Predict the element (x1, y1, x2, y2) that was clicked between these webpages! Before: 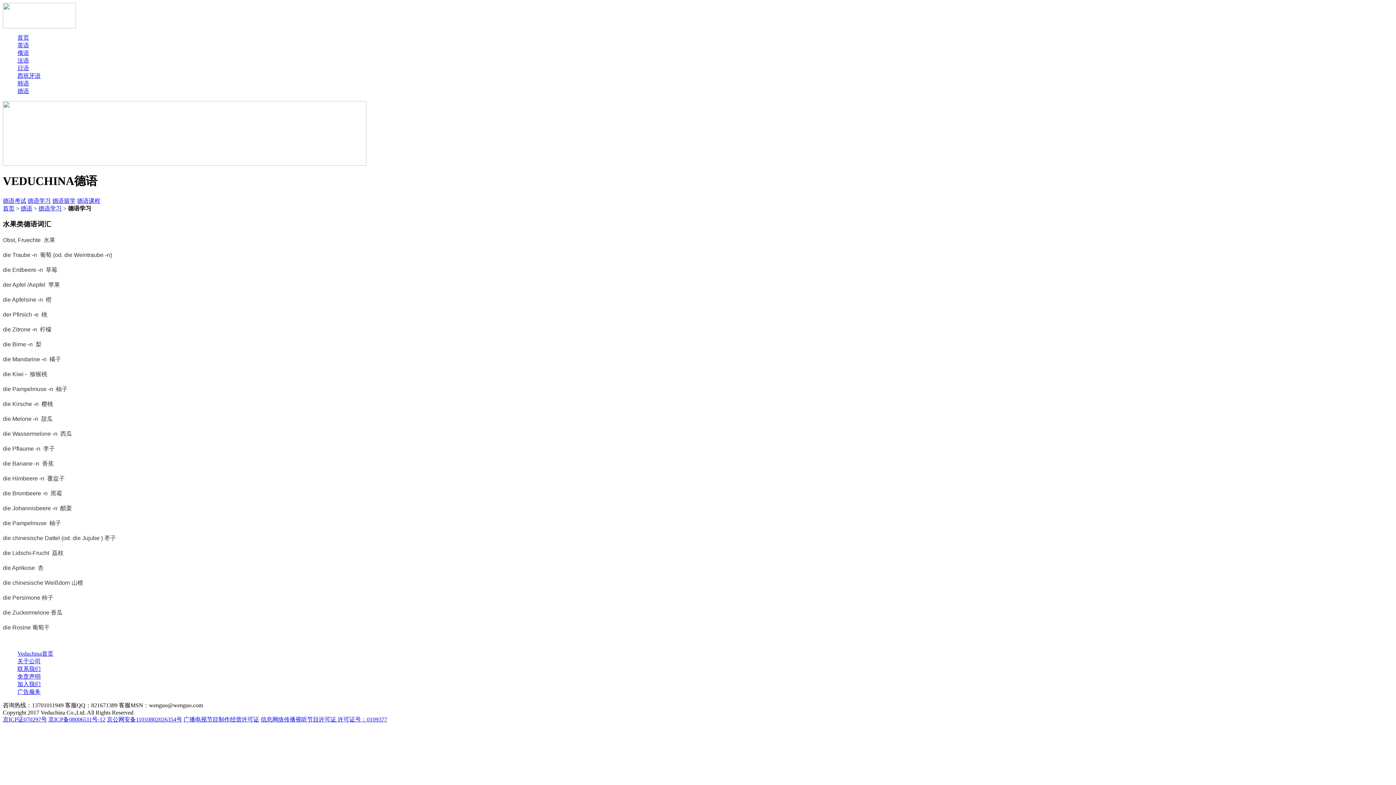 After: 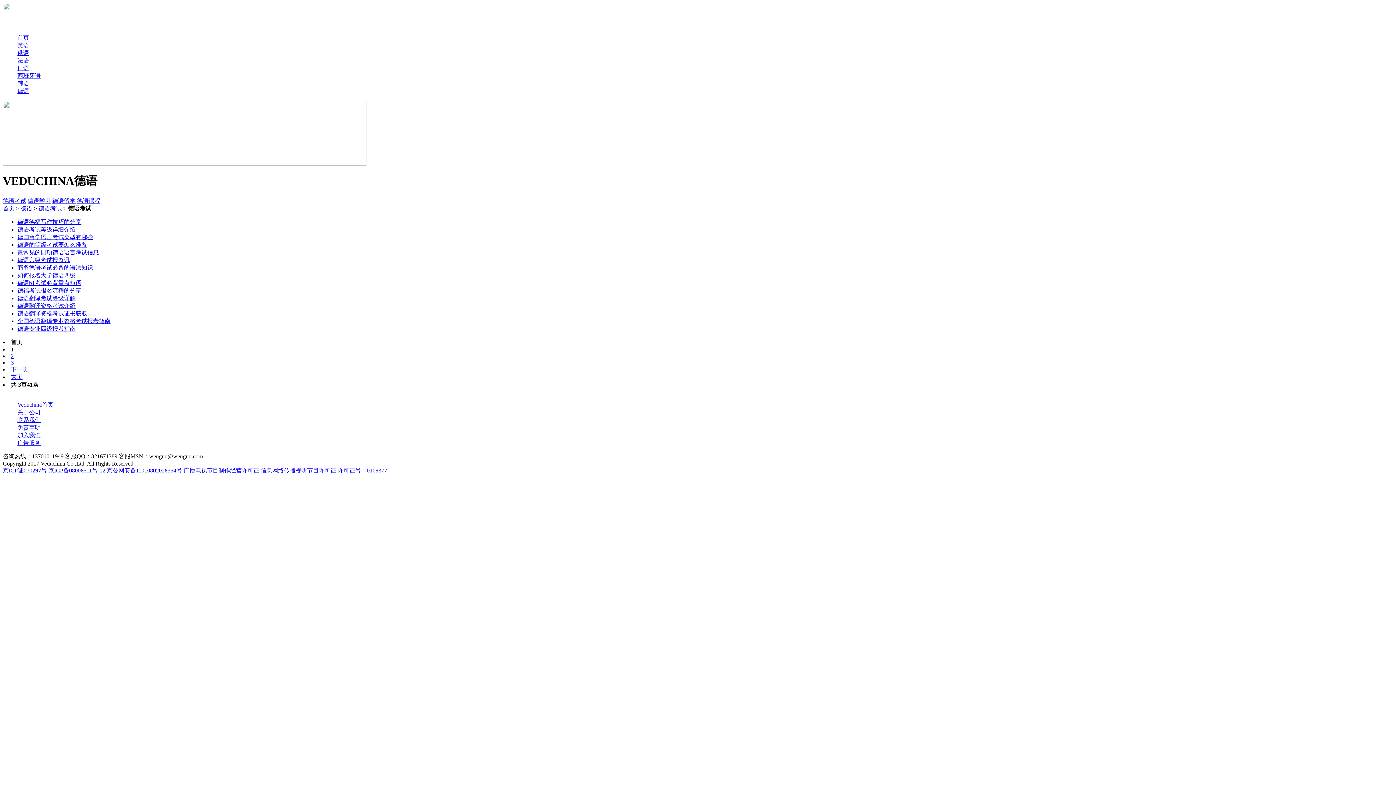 Action: bbox: (2, 197, 26, 203) label: 德语考试